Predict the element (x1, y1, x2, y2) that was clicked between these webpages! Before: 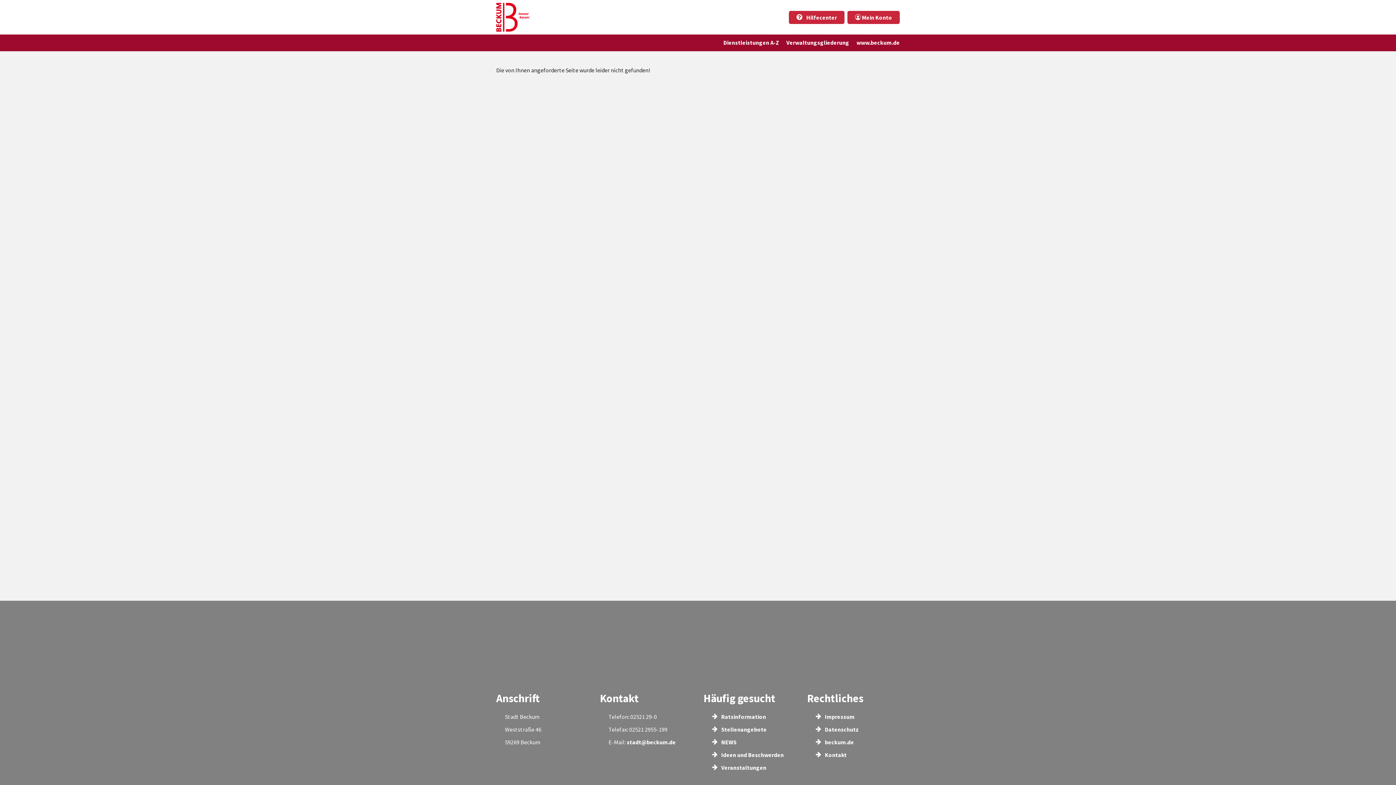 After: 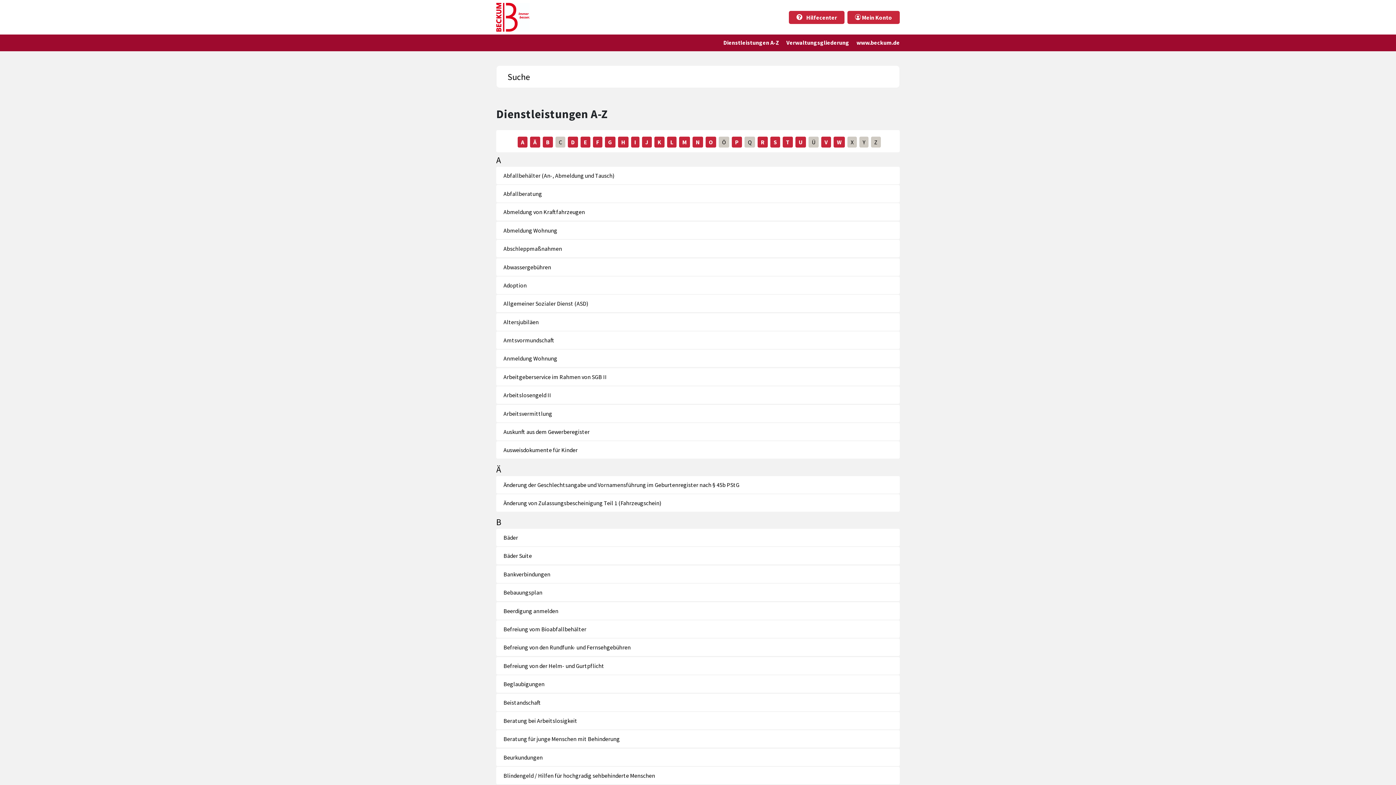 Action: label: Dienstleistungen A-Z bbox: (723, 38, 779, 46)